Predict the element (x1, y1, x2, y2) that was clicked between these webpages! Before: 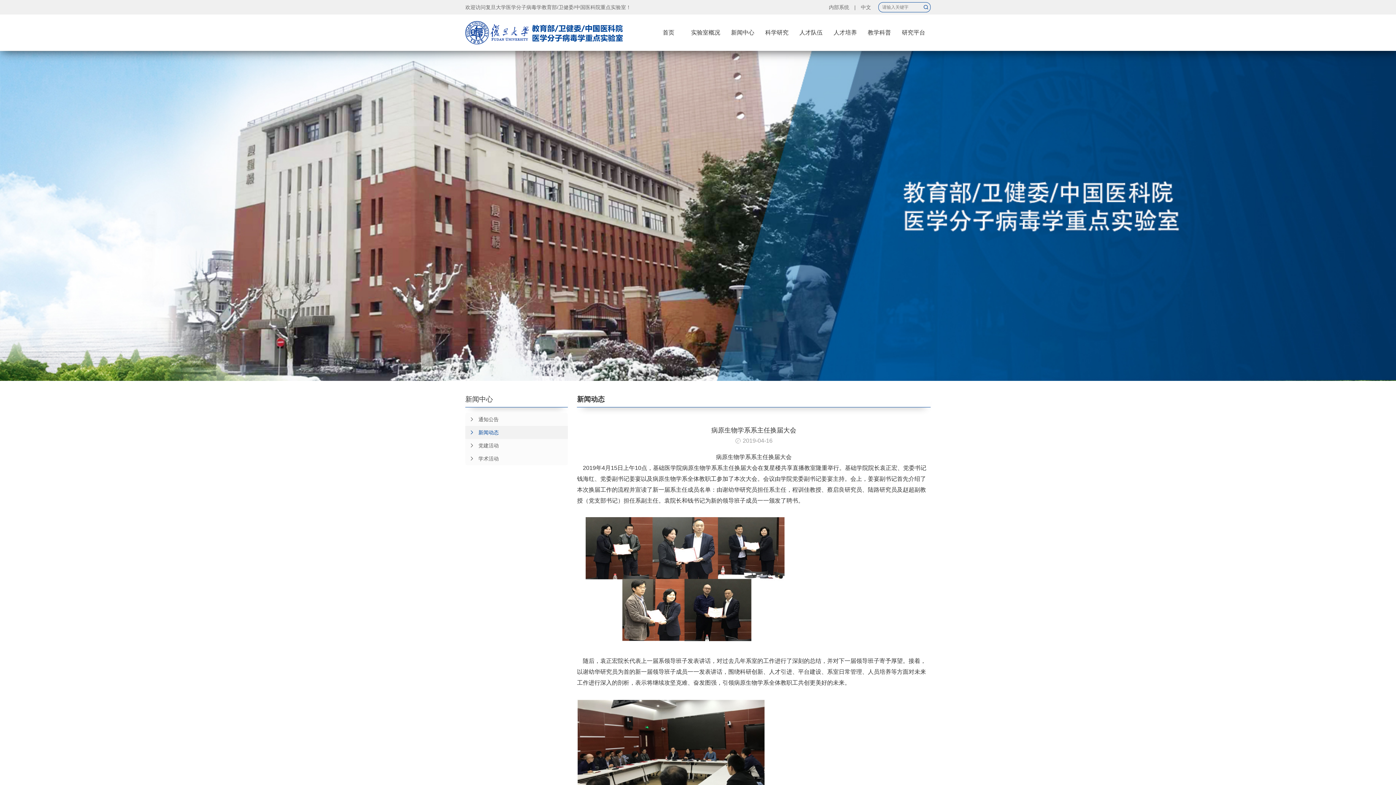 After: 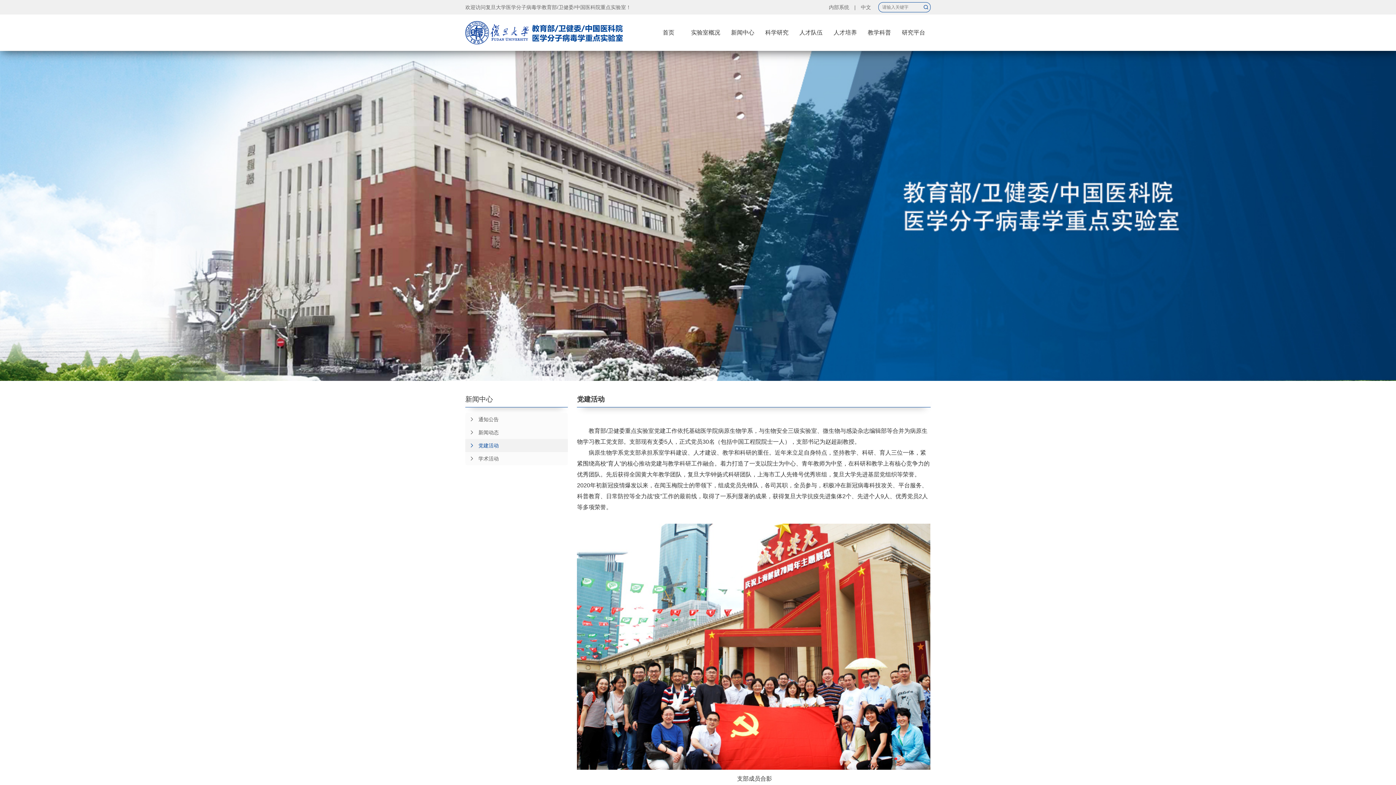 Action: label: 党建活动 bbox: (465, 439, 567, 452)